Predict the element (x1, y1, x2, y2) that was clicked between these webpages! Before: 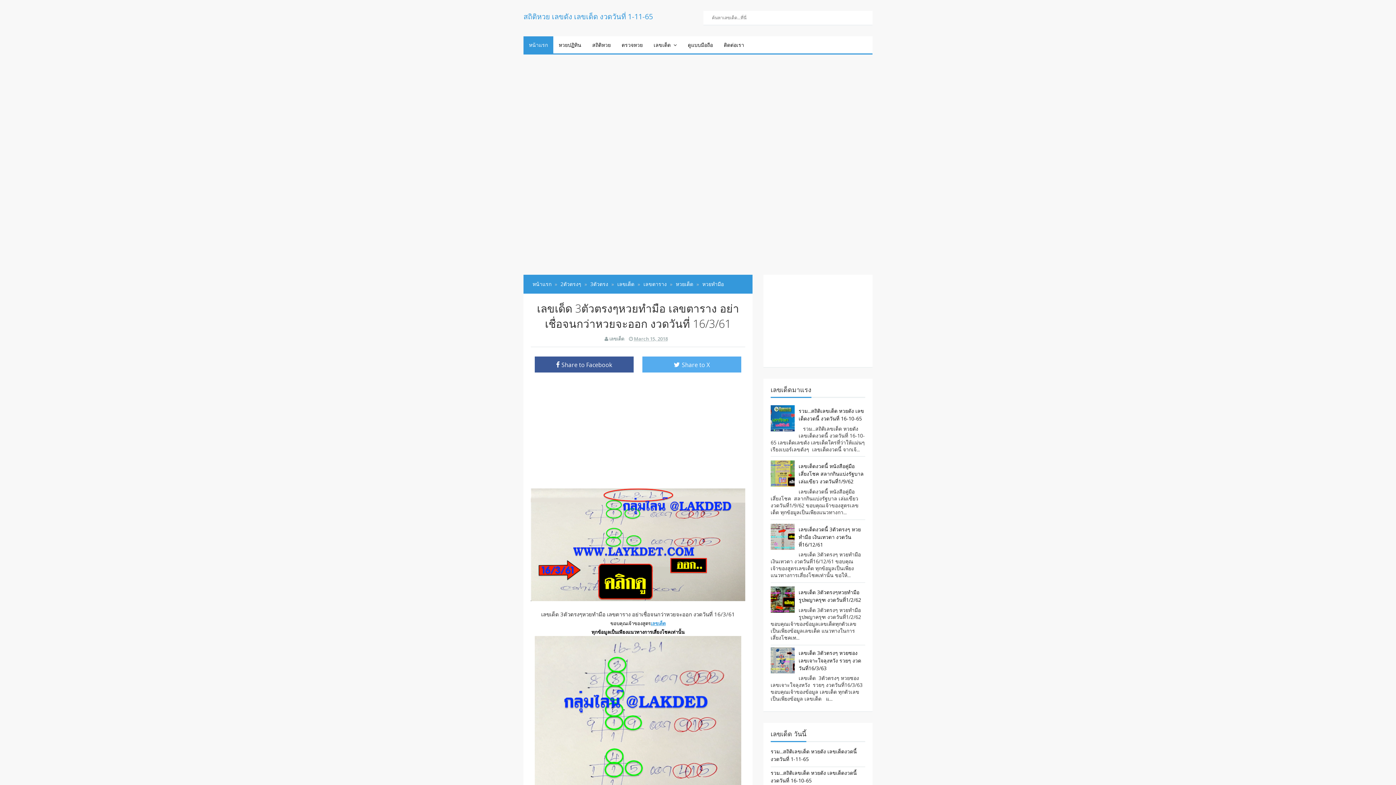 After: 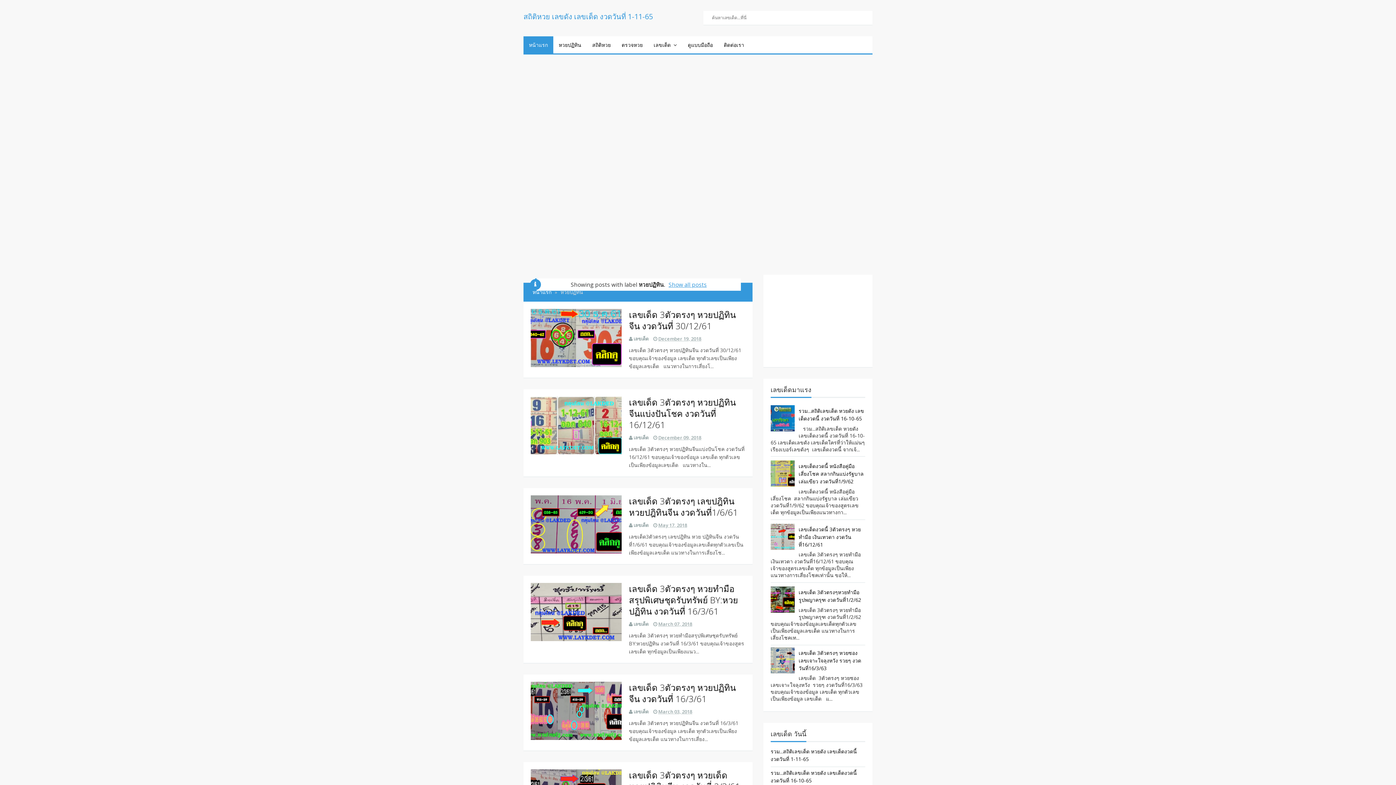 Action: label: หวยปฏิทิน bbox: (553, 36, 586, 53)